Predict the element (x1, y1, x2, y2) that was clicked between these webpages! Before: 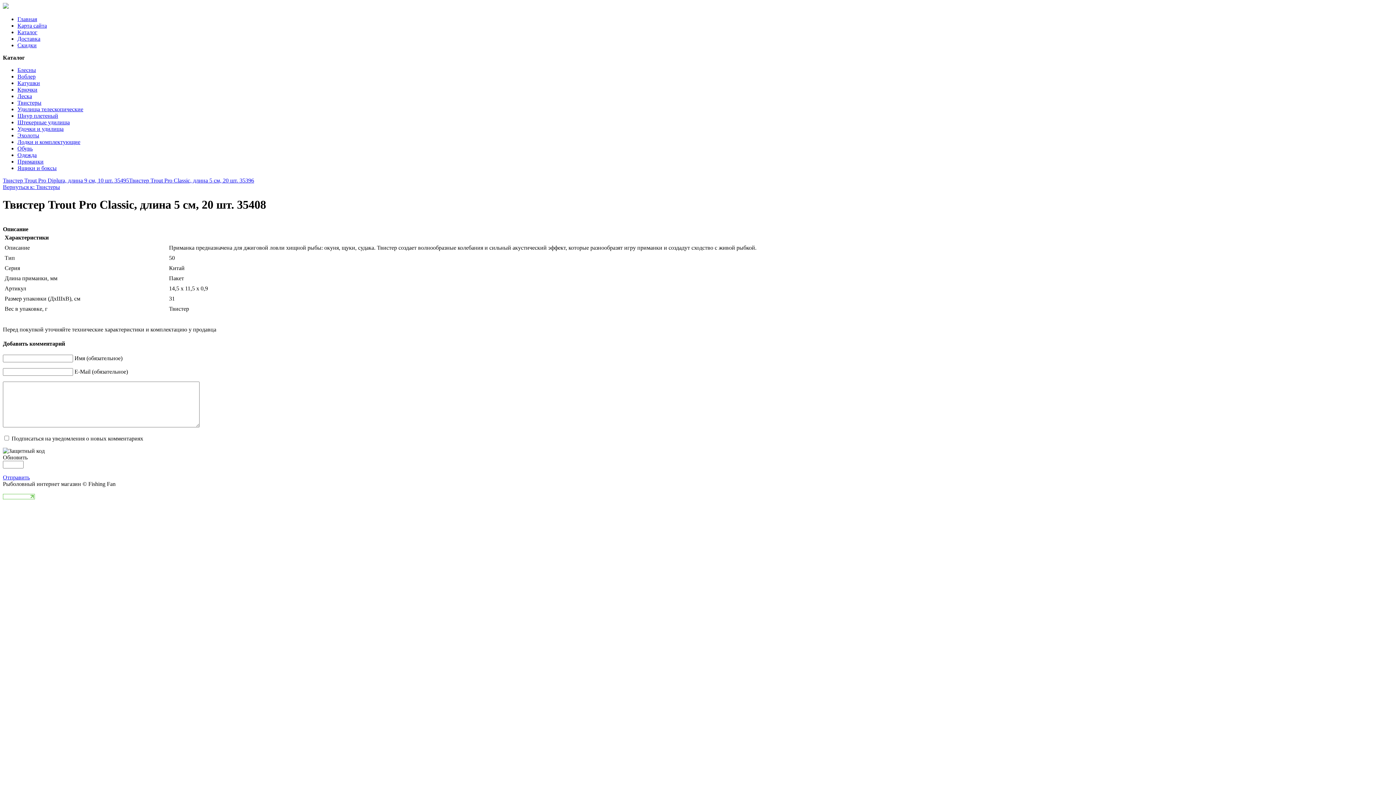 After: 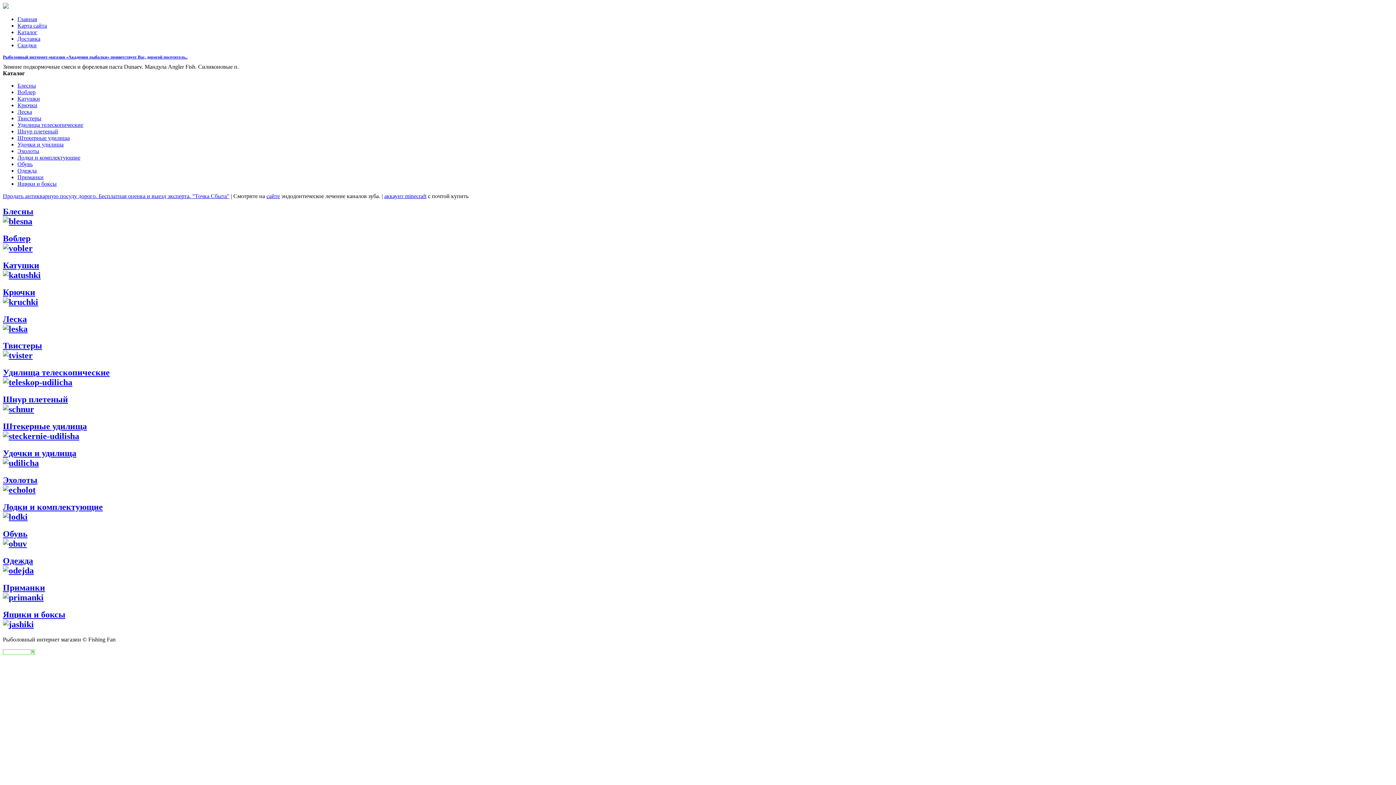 Action: bbox: (17, 29, 37, 35) label: Каталог